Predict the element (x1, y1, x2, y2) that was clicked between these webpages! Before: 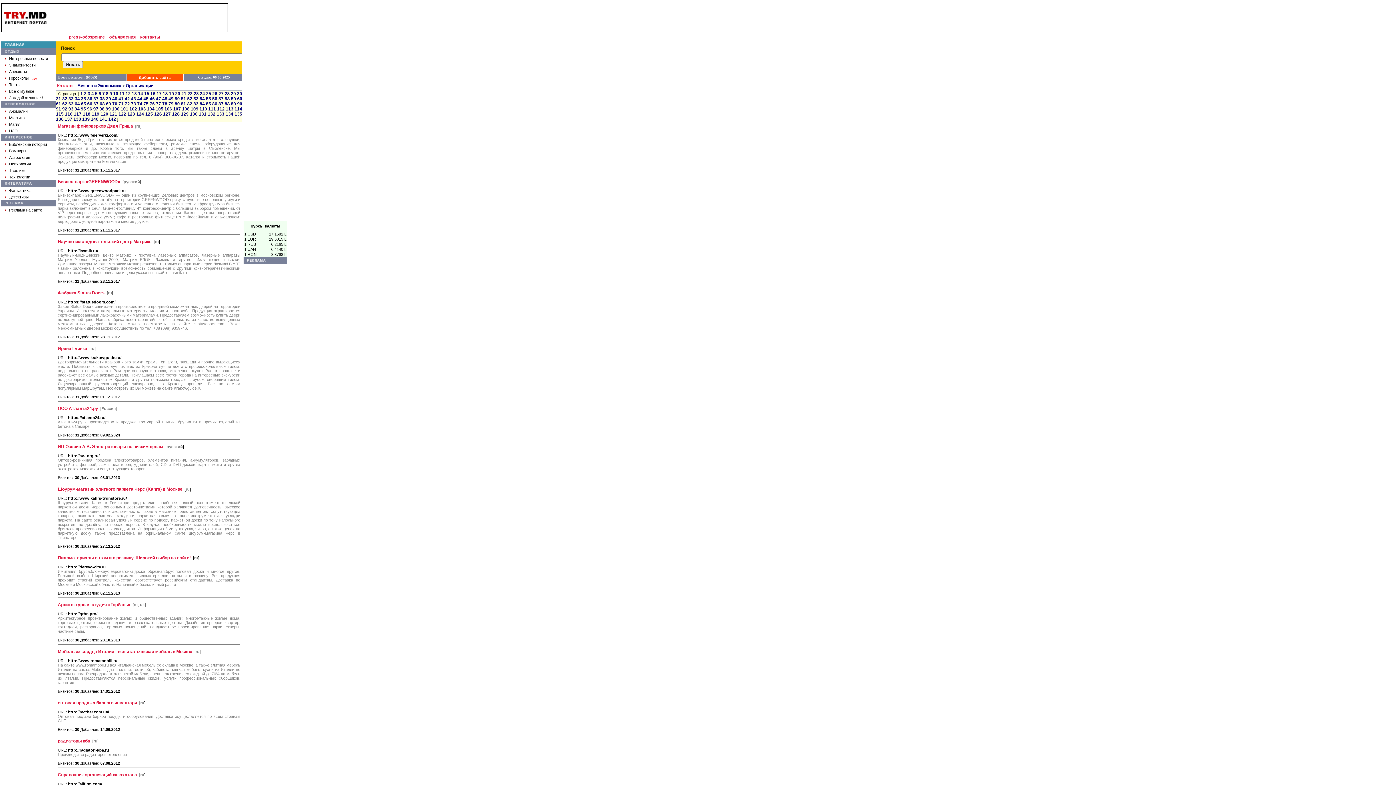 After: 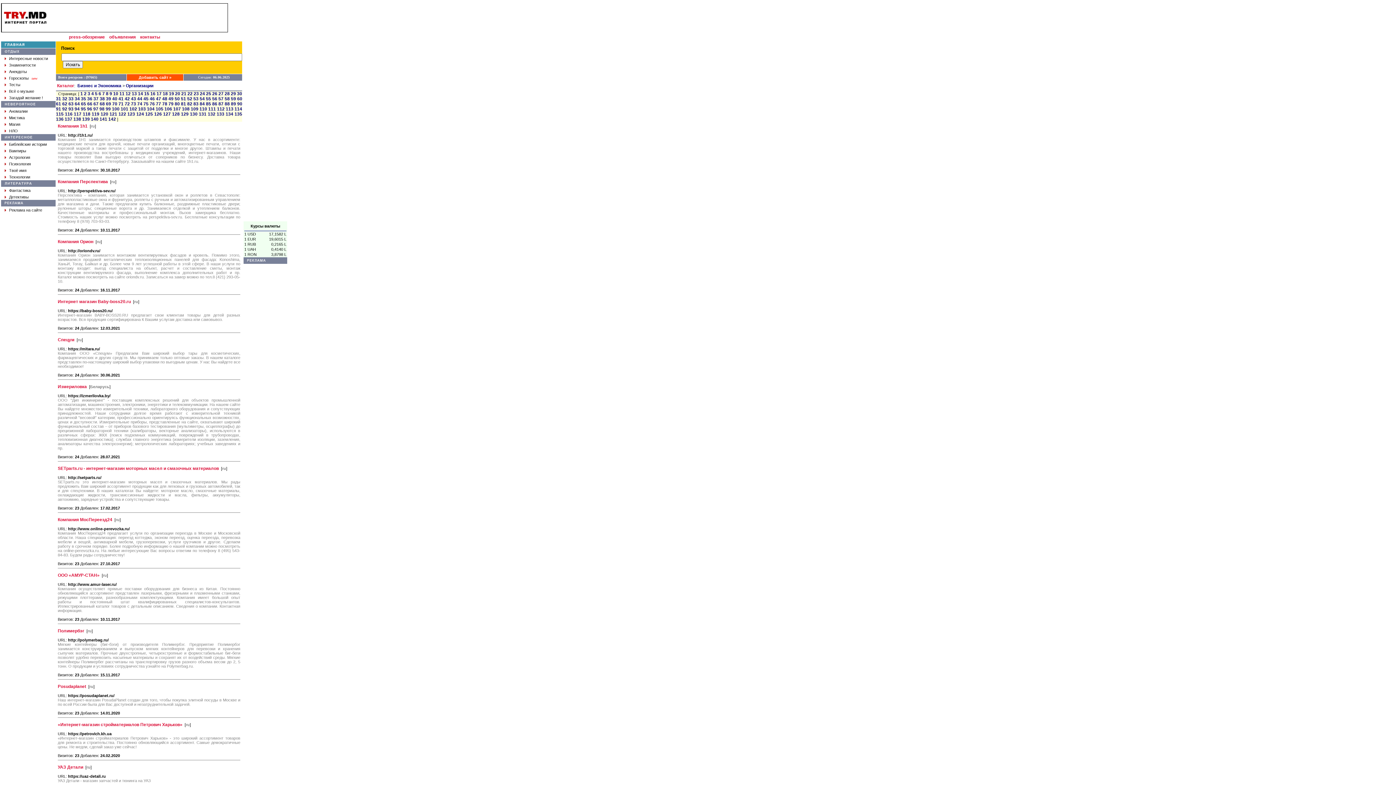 Action: label: 140 bbox: (90, 116, 98, 121)